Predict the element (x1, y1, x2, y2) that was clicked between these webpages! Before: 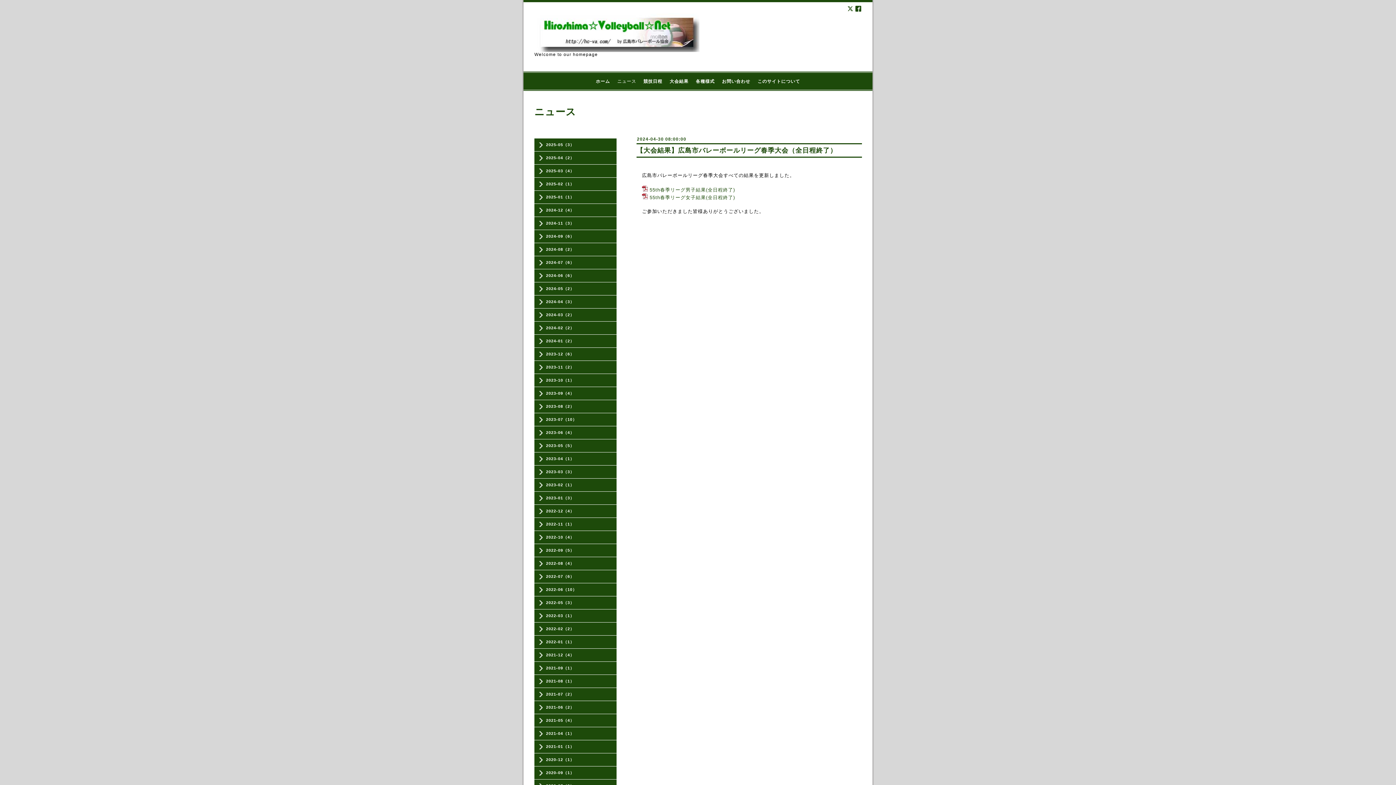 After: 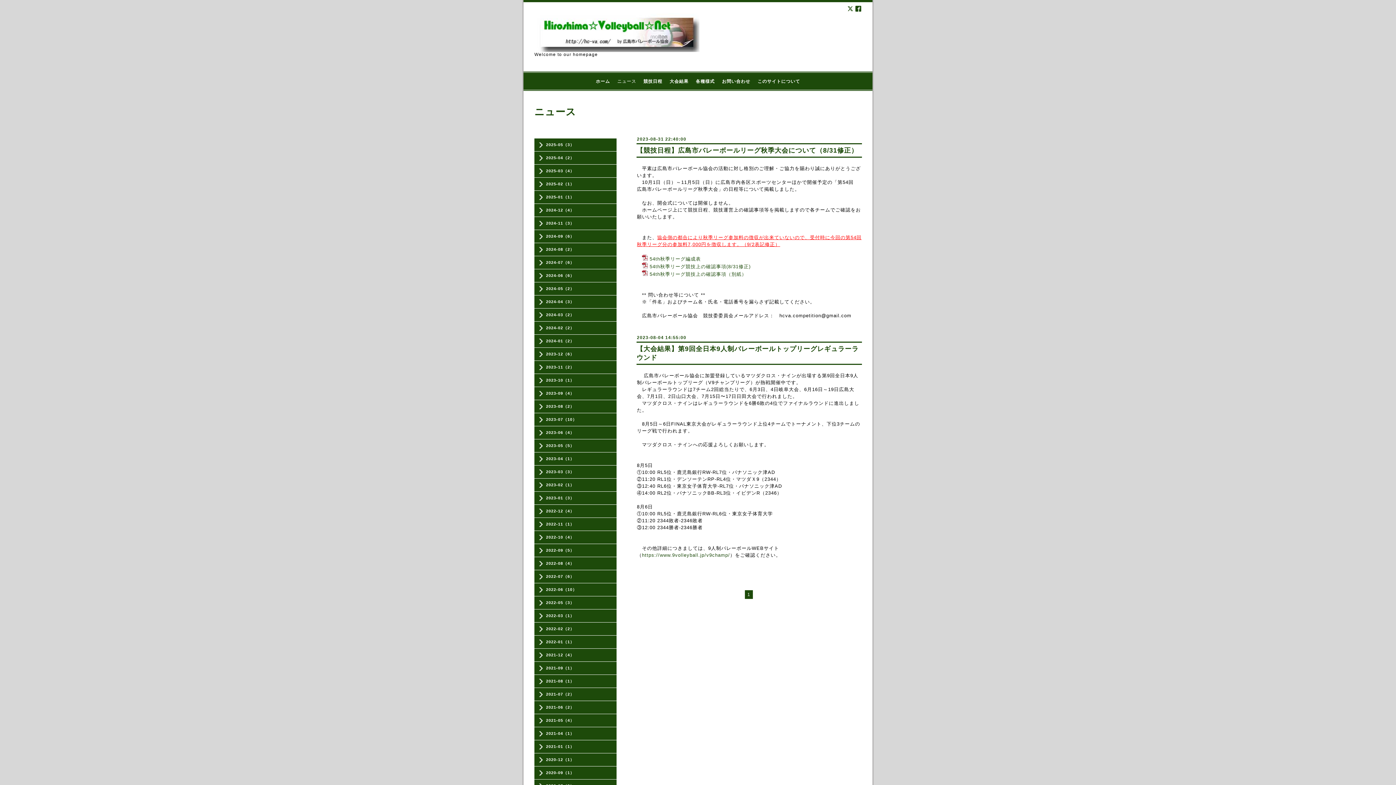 Action: bbox: (534, 403, 616, 409) label: 2023-08（2）